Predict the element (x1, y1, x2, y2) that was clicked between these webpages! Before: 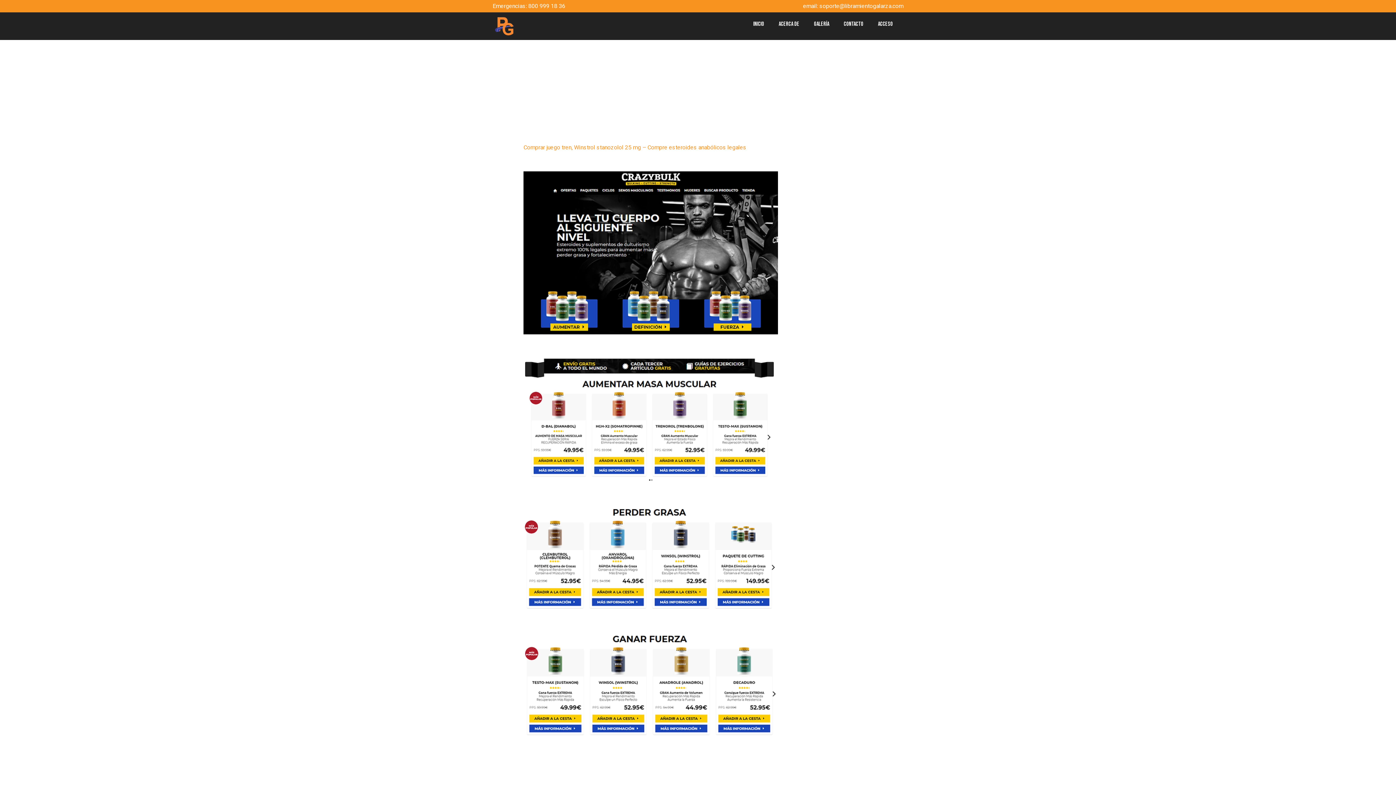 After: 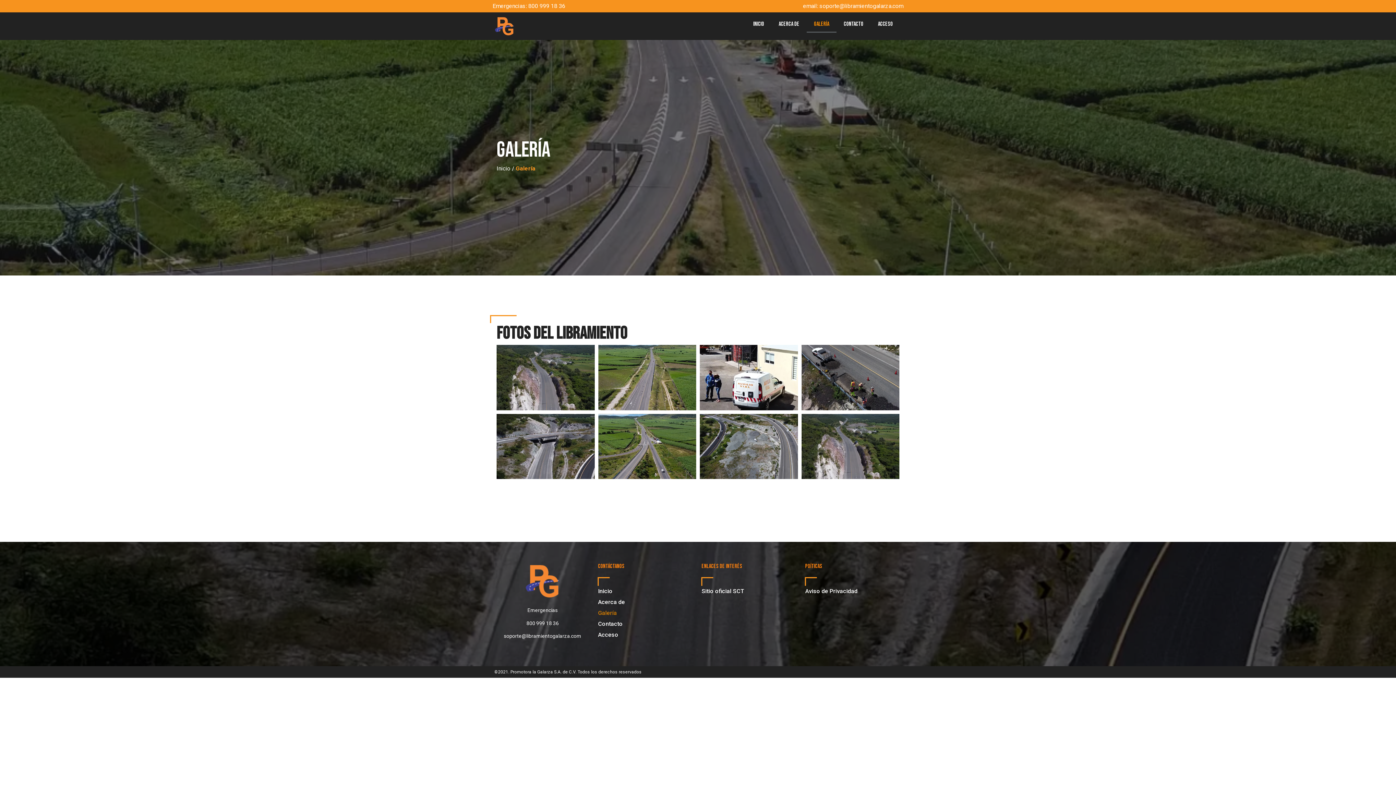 Action: label: Galería bbox: (806, 16, 836, 32)